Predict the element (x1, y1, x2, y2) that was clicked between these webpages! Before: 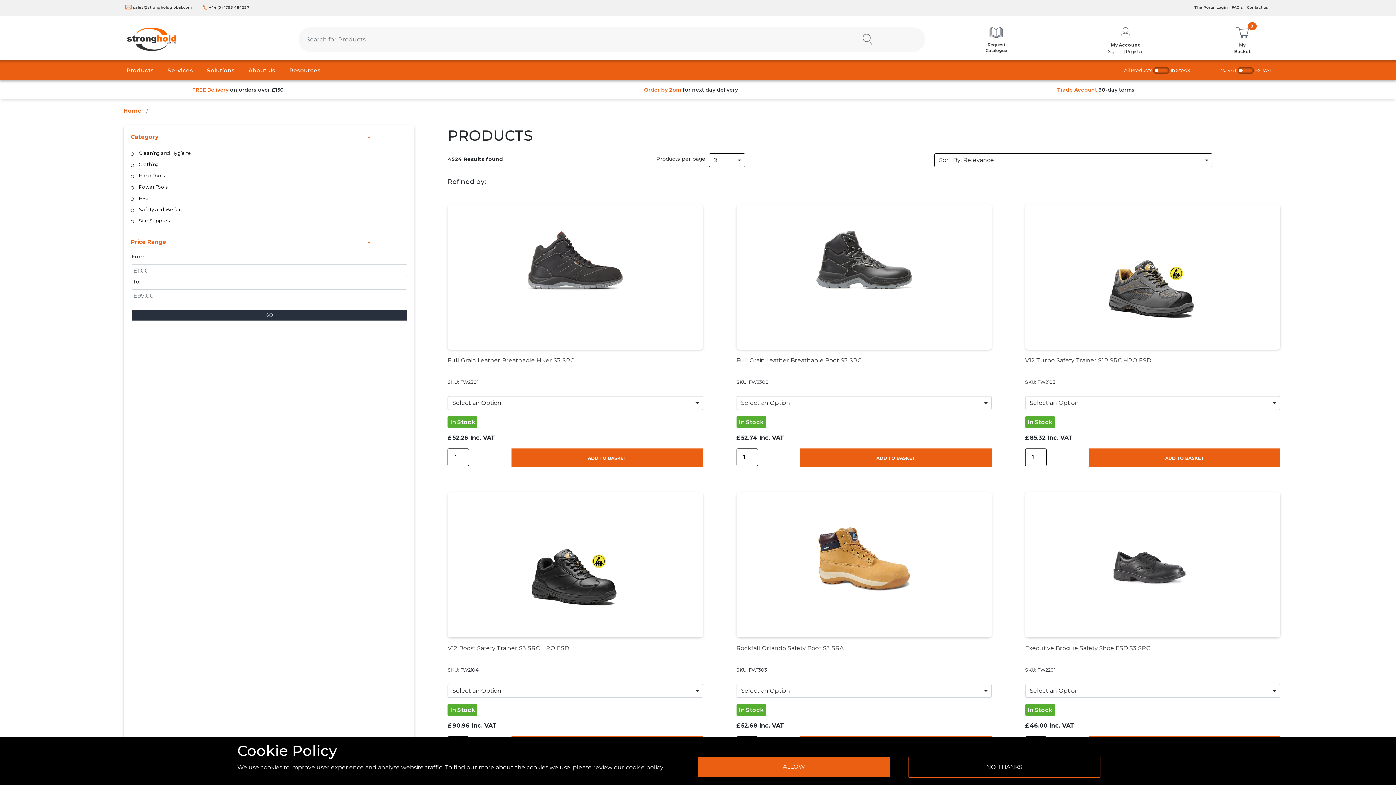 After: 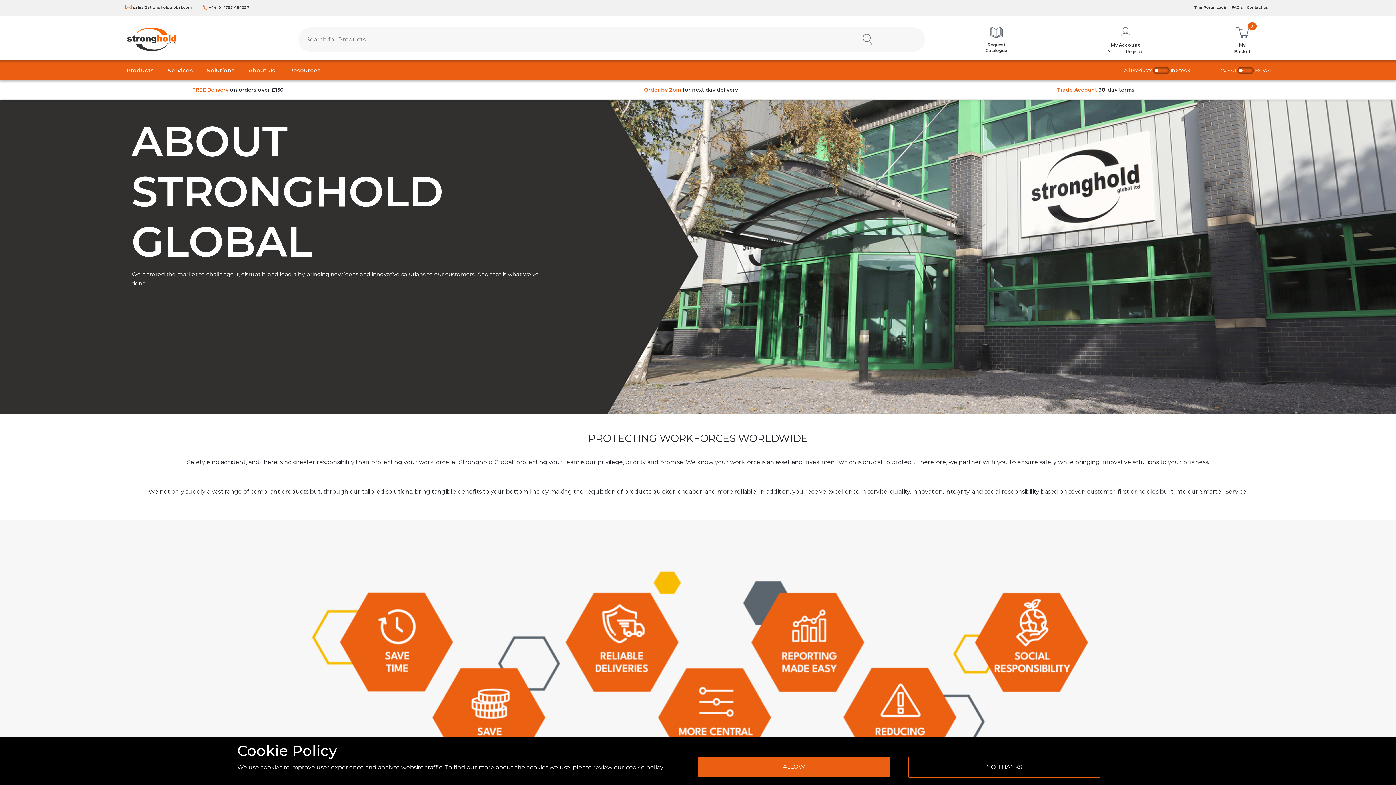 Action: label: About Us bbox: (245, 60, 286, 80)